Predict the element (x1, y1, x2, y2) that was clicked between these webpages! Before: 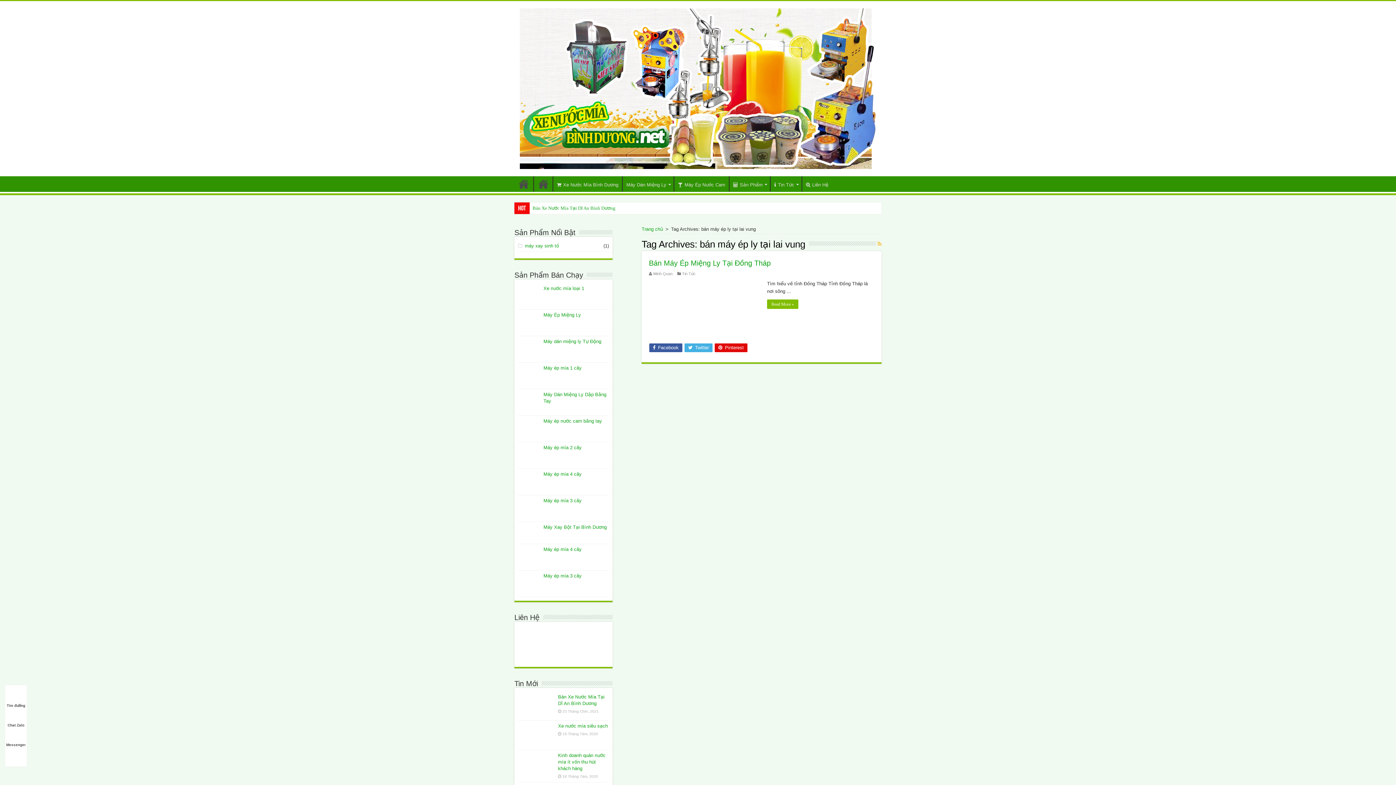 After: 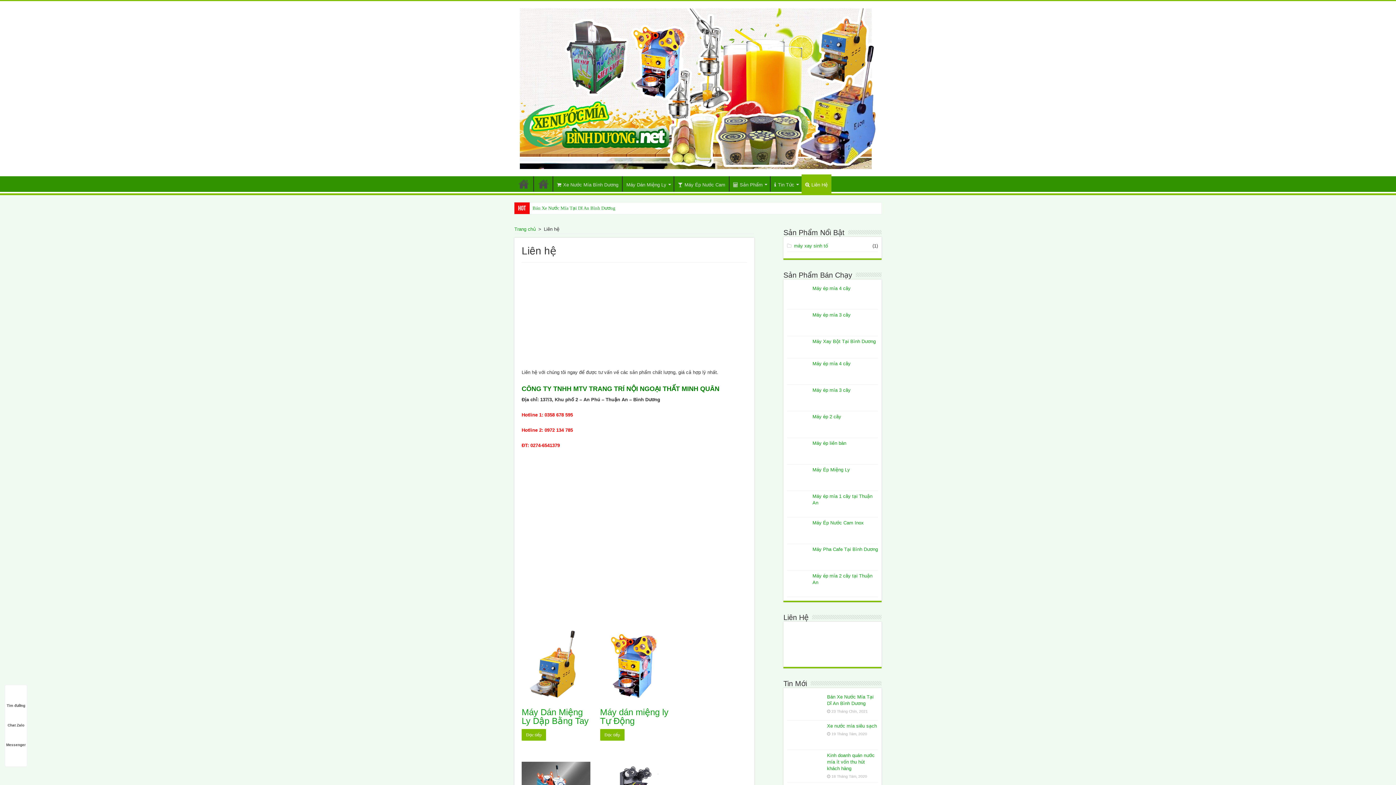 Action: bbox: (802, 176, 832, 191) label: Liên Hệ